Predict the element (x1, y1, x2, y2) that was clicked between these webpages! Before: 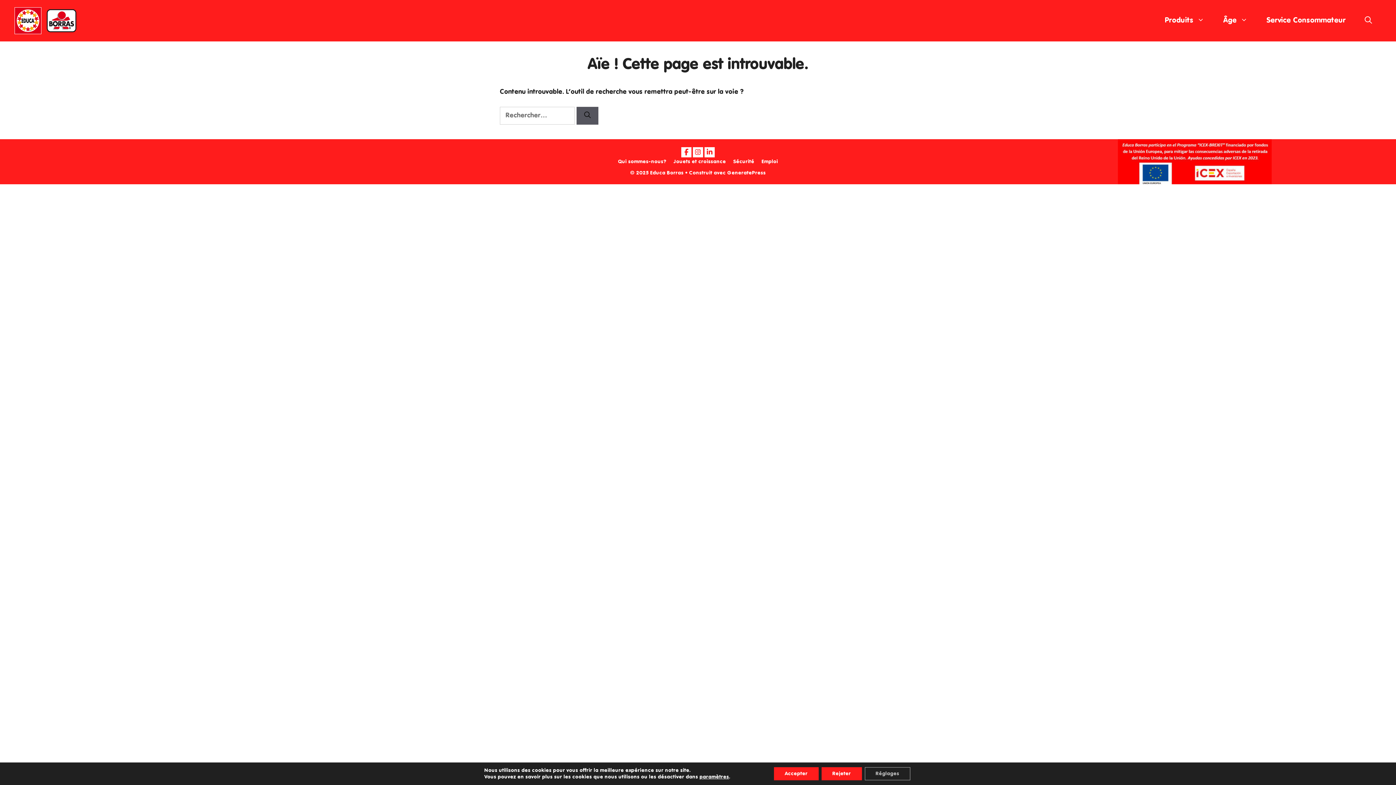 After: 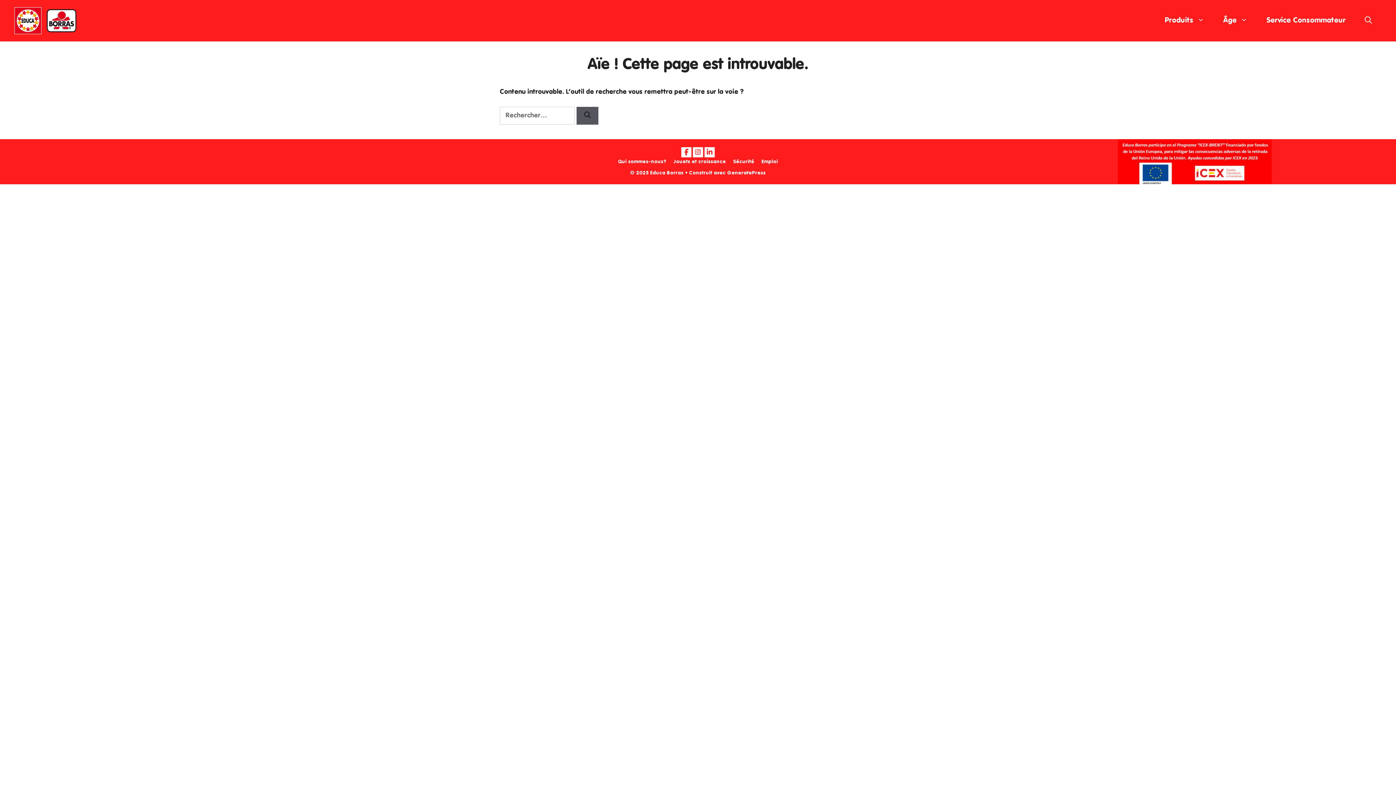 Action: bbox: (821, 767, 862, 780) label: Rejeter